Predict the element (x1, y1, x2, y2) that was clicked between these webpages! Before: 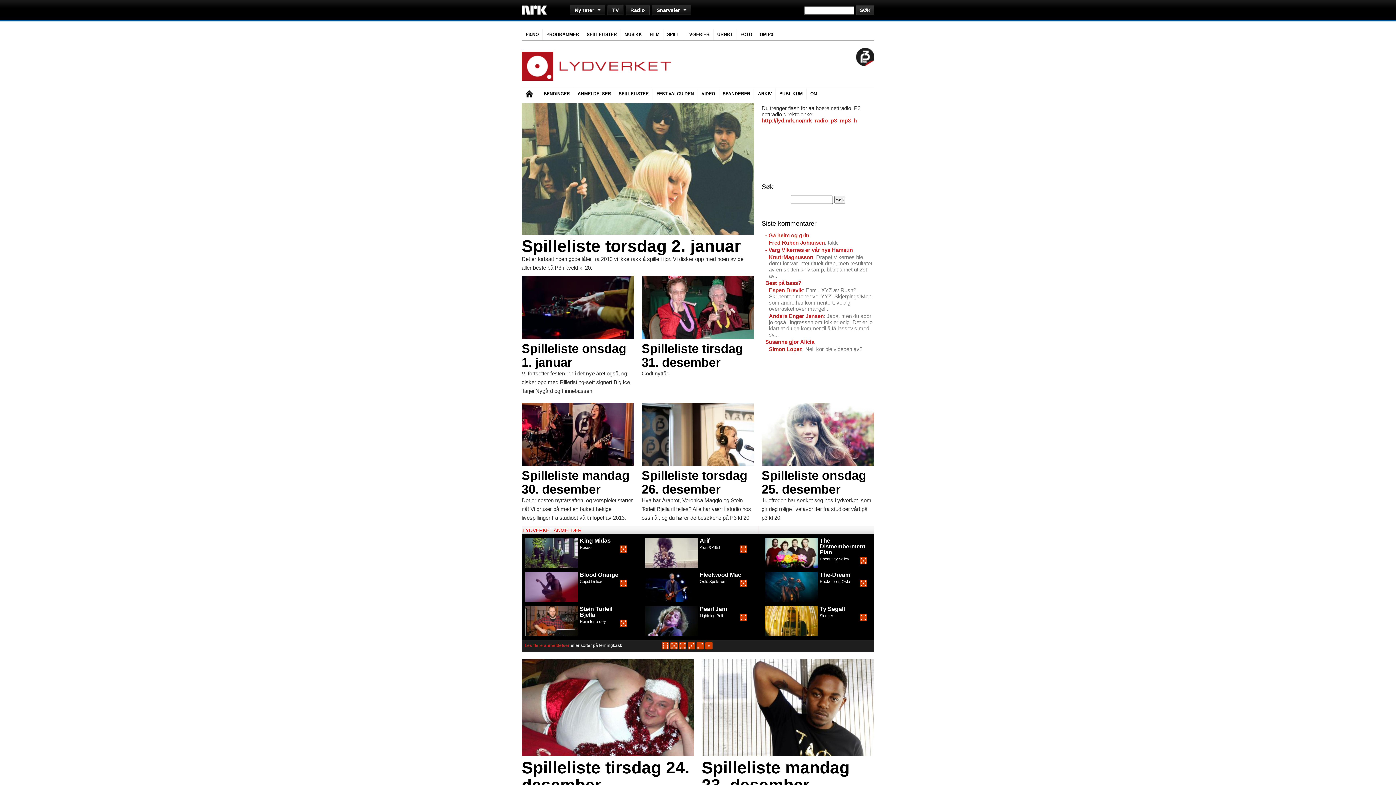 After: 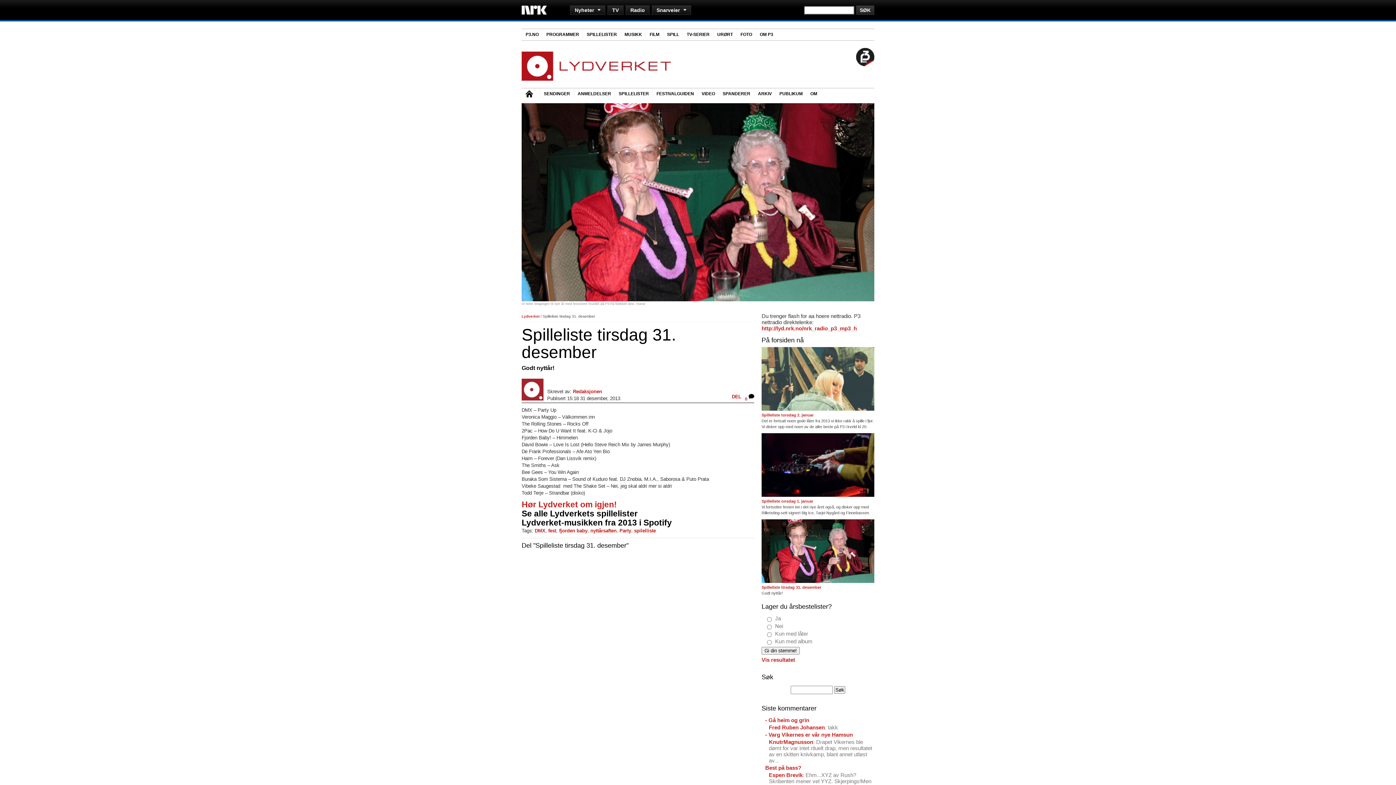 Action: label: Spilleliste tirsdag 31. desember bbox: (641, 341, 743, 369)